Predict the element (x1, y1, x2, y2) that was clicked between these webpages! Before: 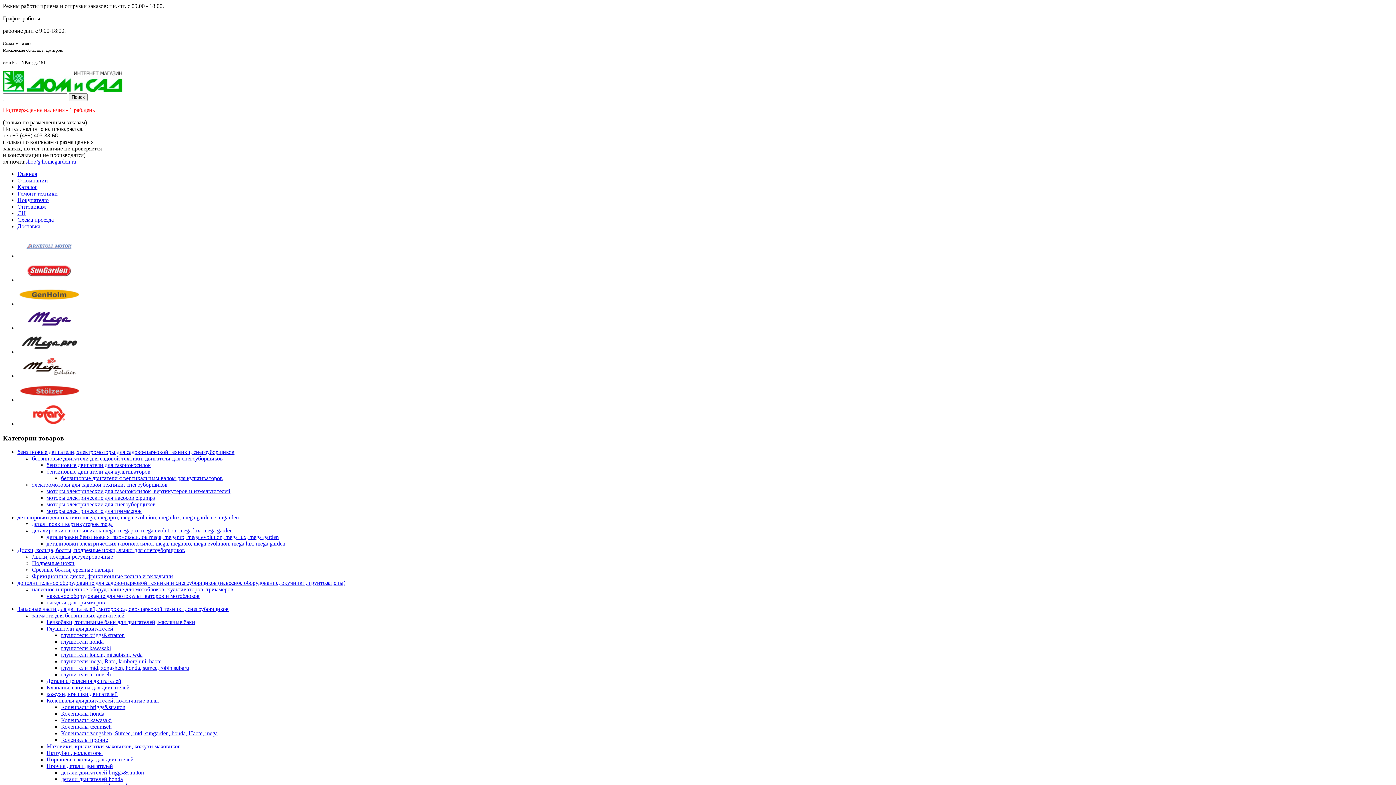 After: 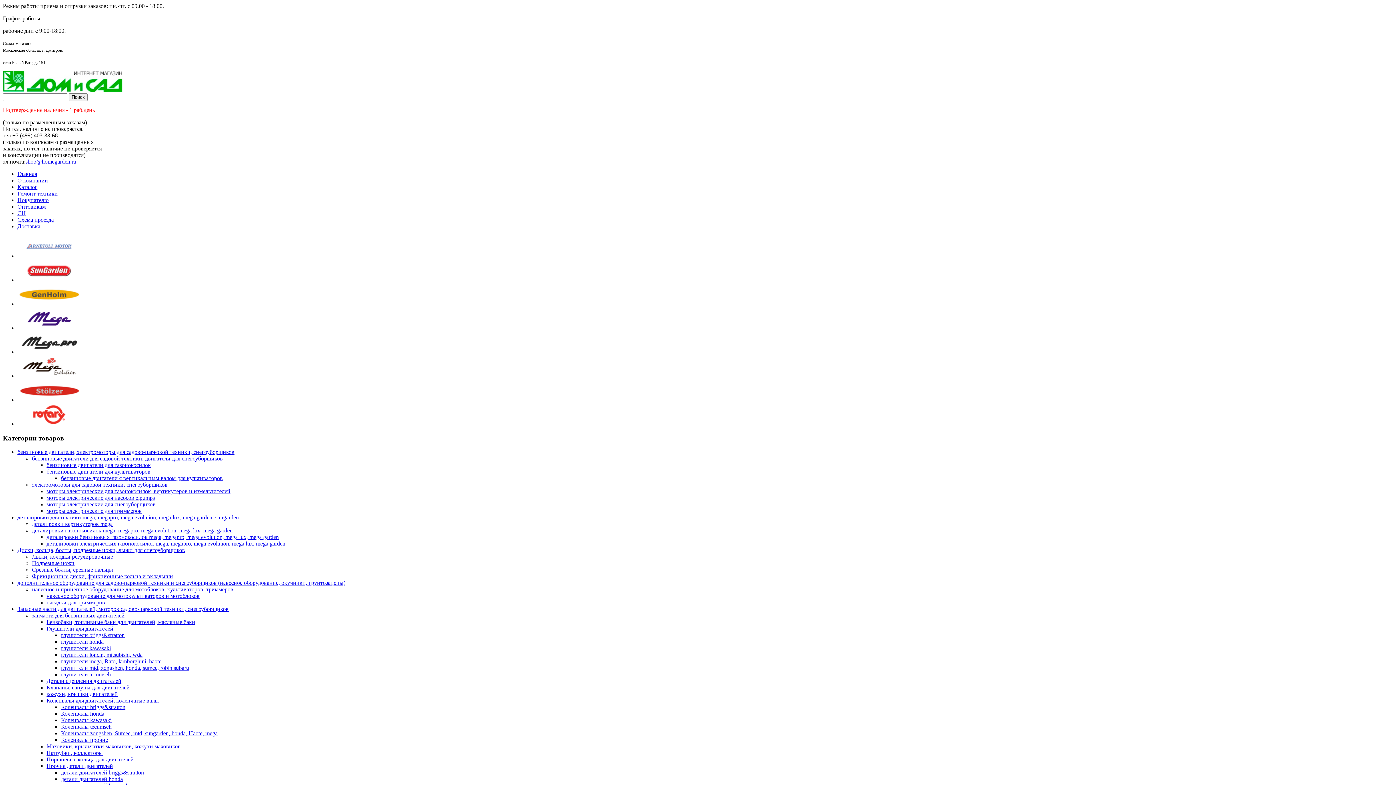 Action: label: Бензобаки, топливные баки для двигателей, масляные баки bbox: (46, 619, 195, 625)